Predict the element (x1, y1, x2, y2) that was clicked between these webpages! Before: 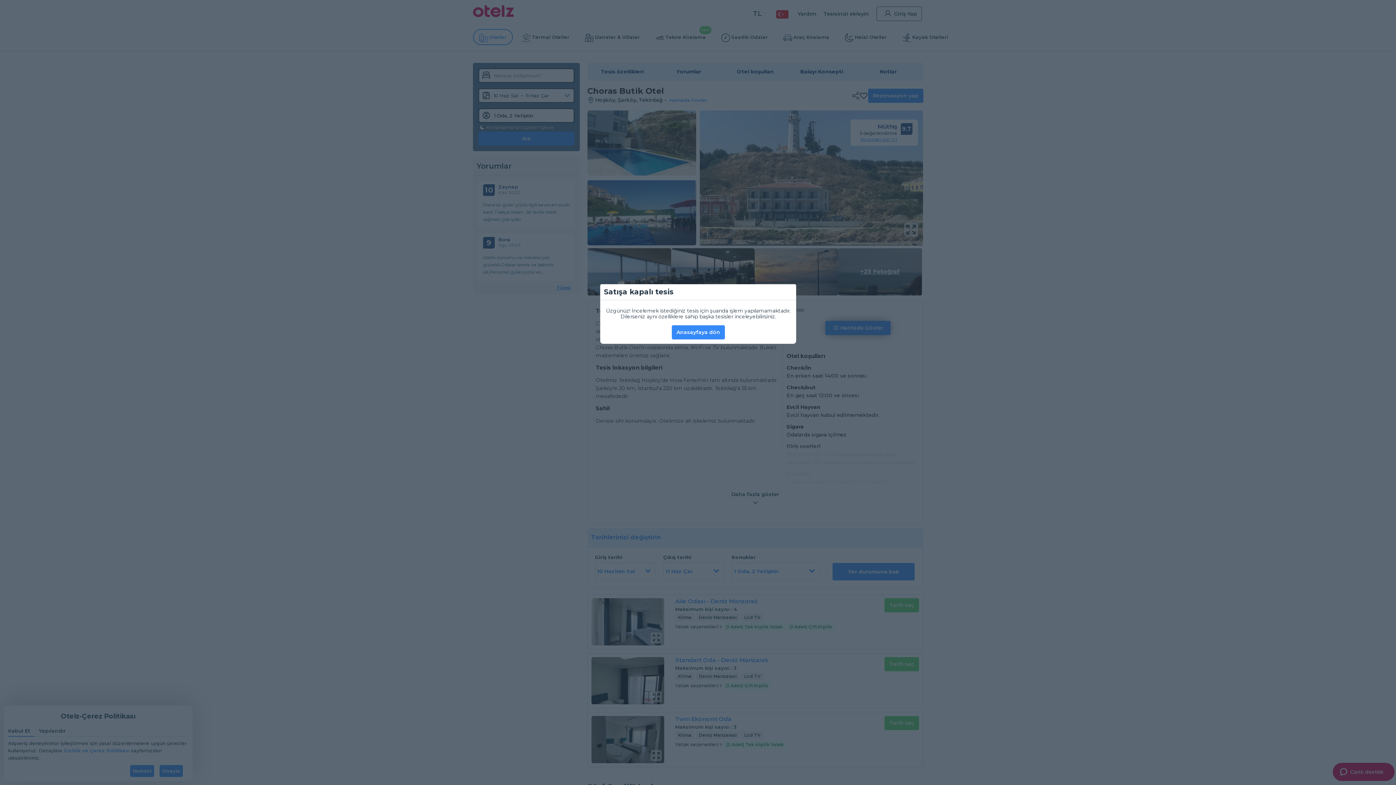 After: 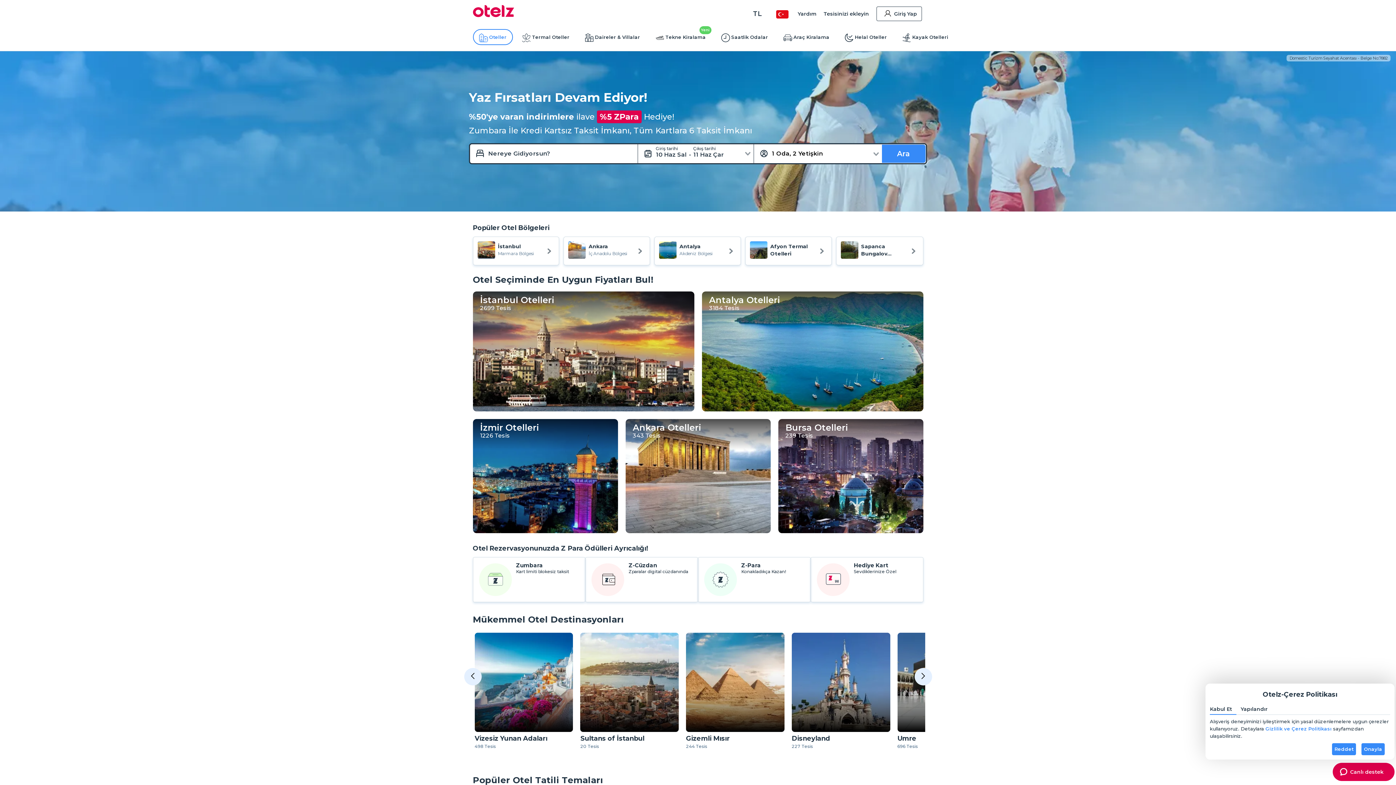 Action: bbox: (672, 325, 725, 339) label: Anasayfaya dön